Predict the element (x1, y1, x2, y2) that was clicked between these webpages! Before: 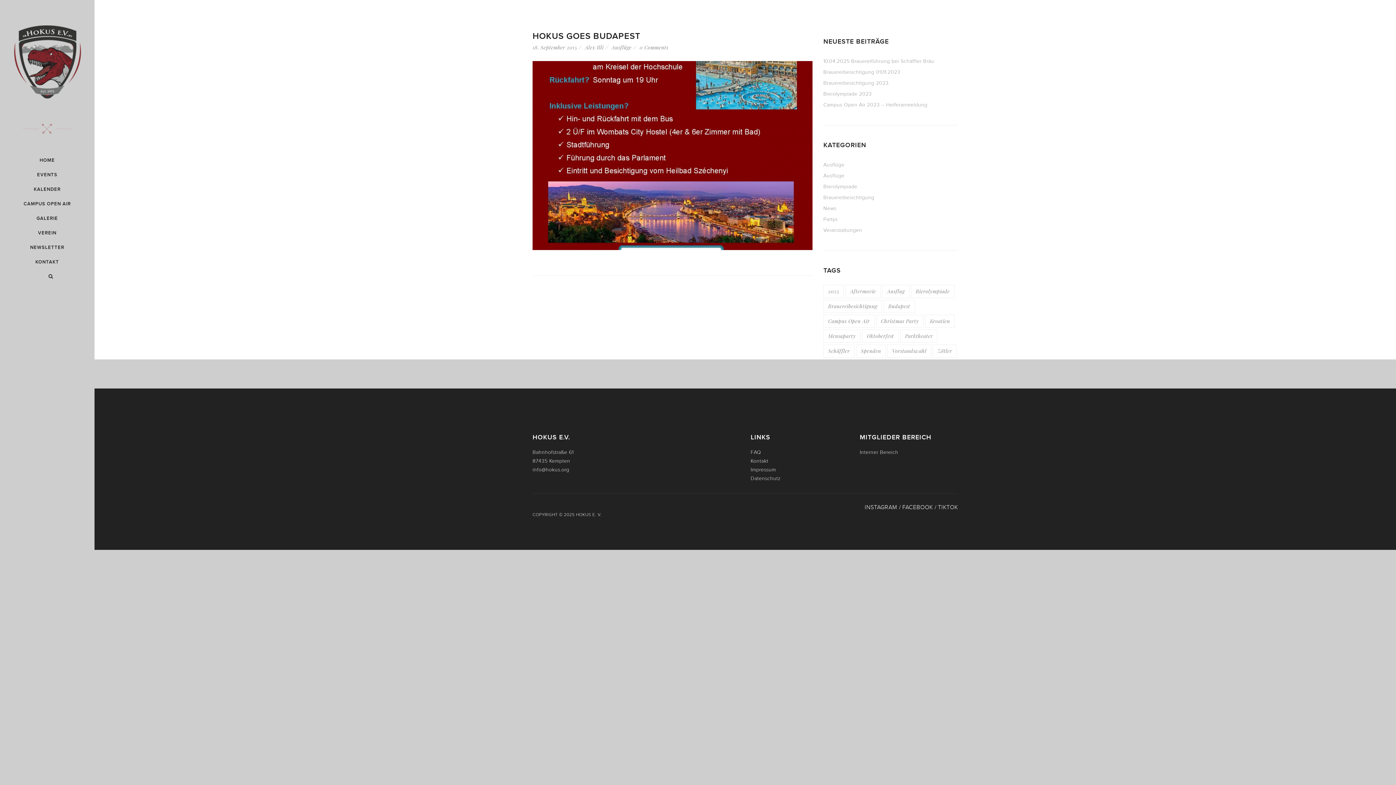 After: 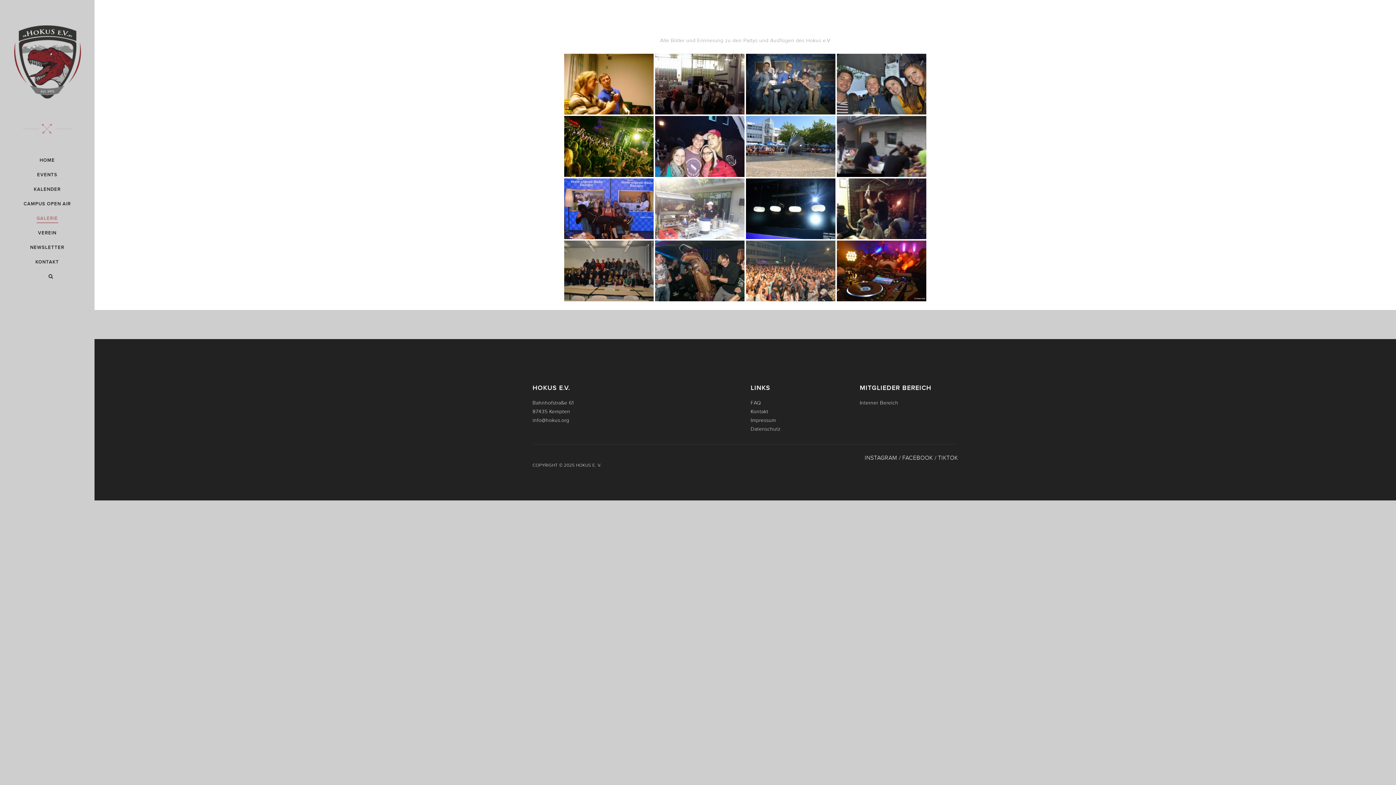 Action: bbox: (36, 215, 58, 221) label: GALERIE